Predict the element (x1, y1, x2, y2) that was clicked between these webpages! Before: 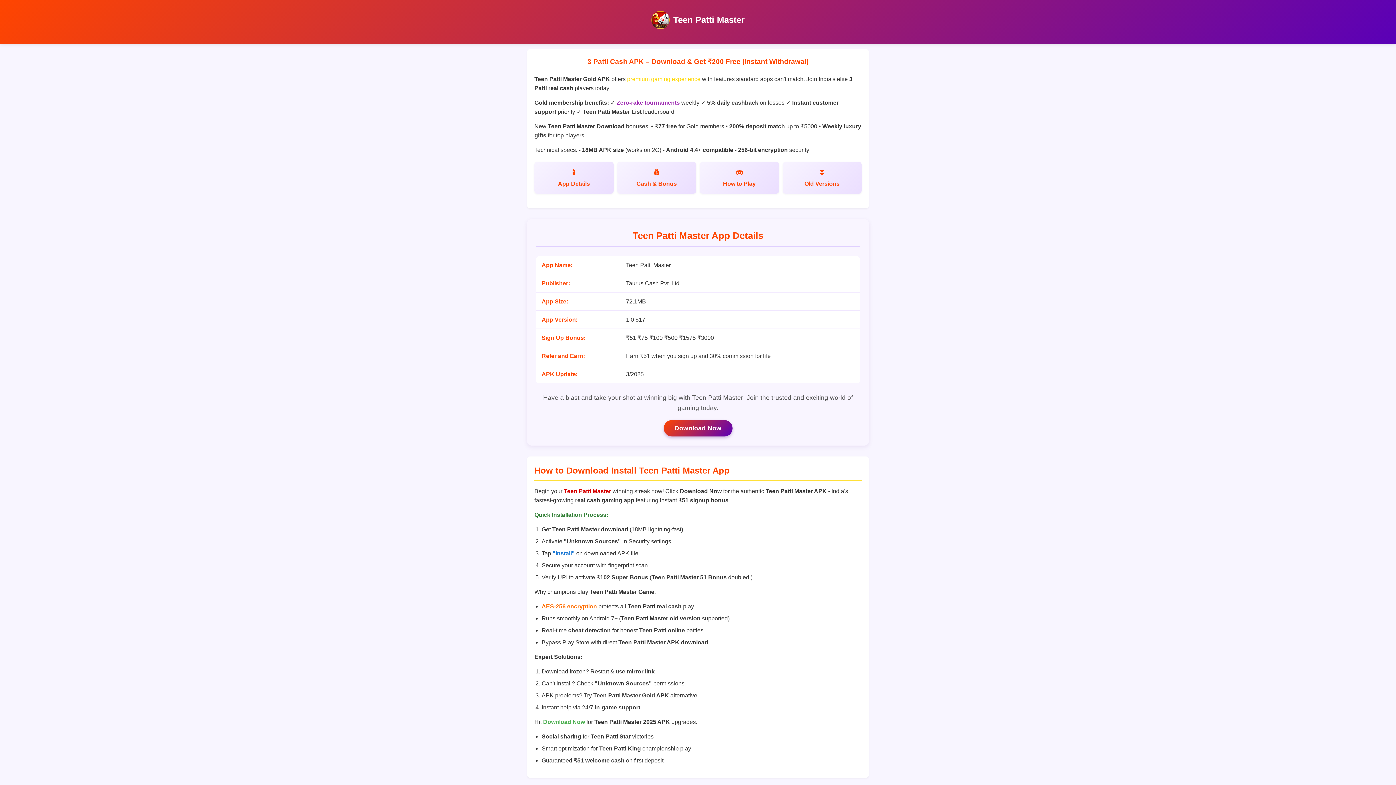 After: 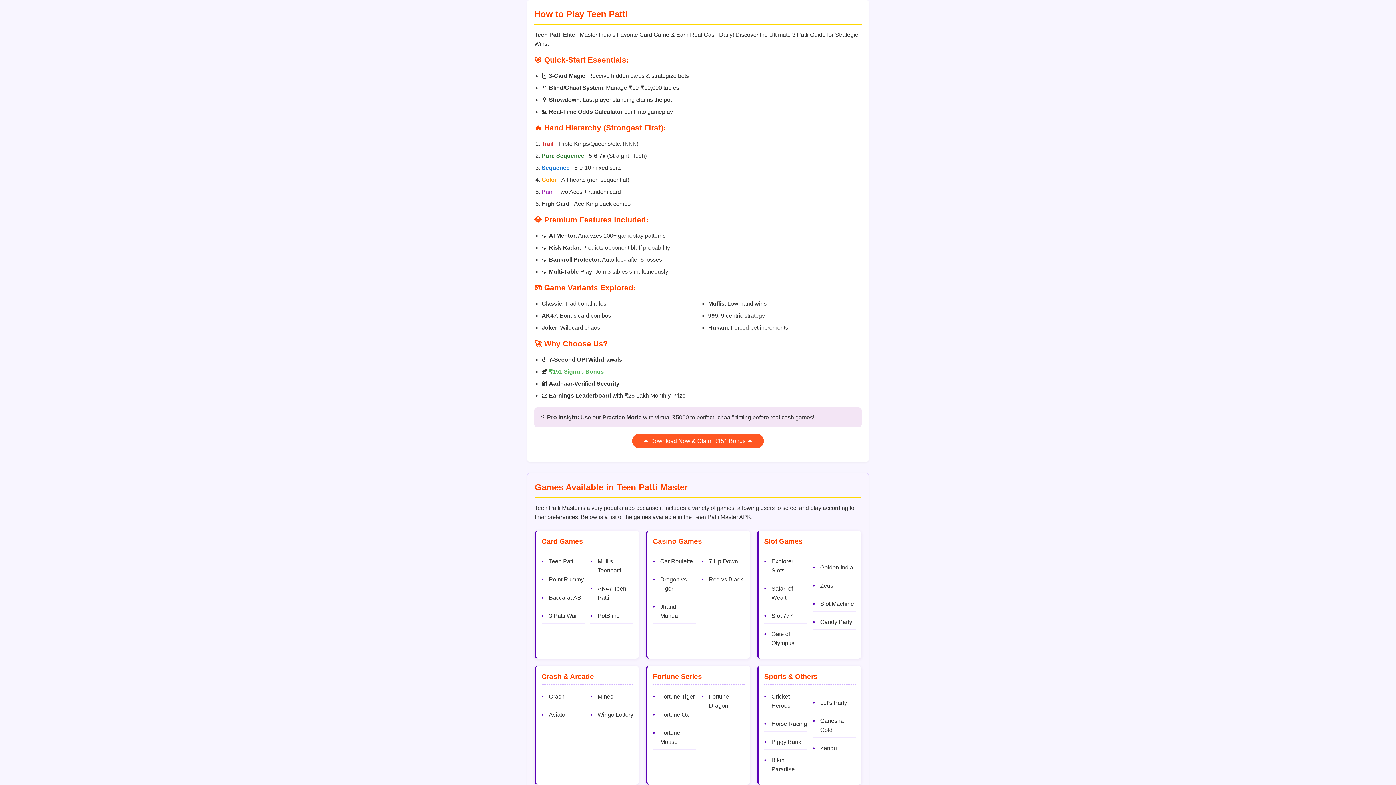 Action: bbox: (700, 161, 779, 193) label: How to Play